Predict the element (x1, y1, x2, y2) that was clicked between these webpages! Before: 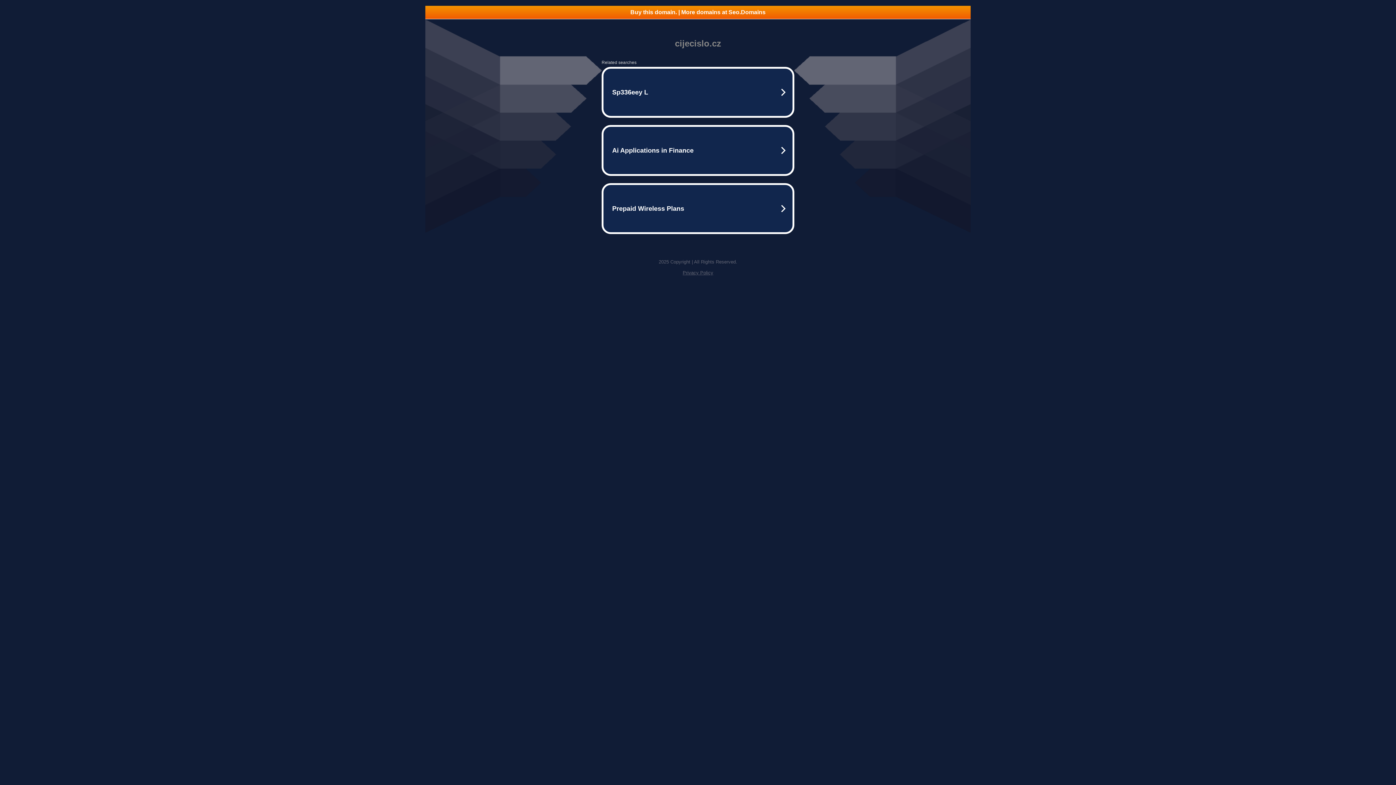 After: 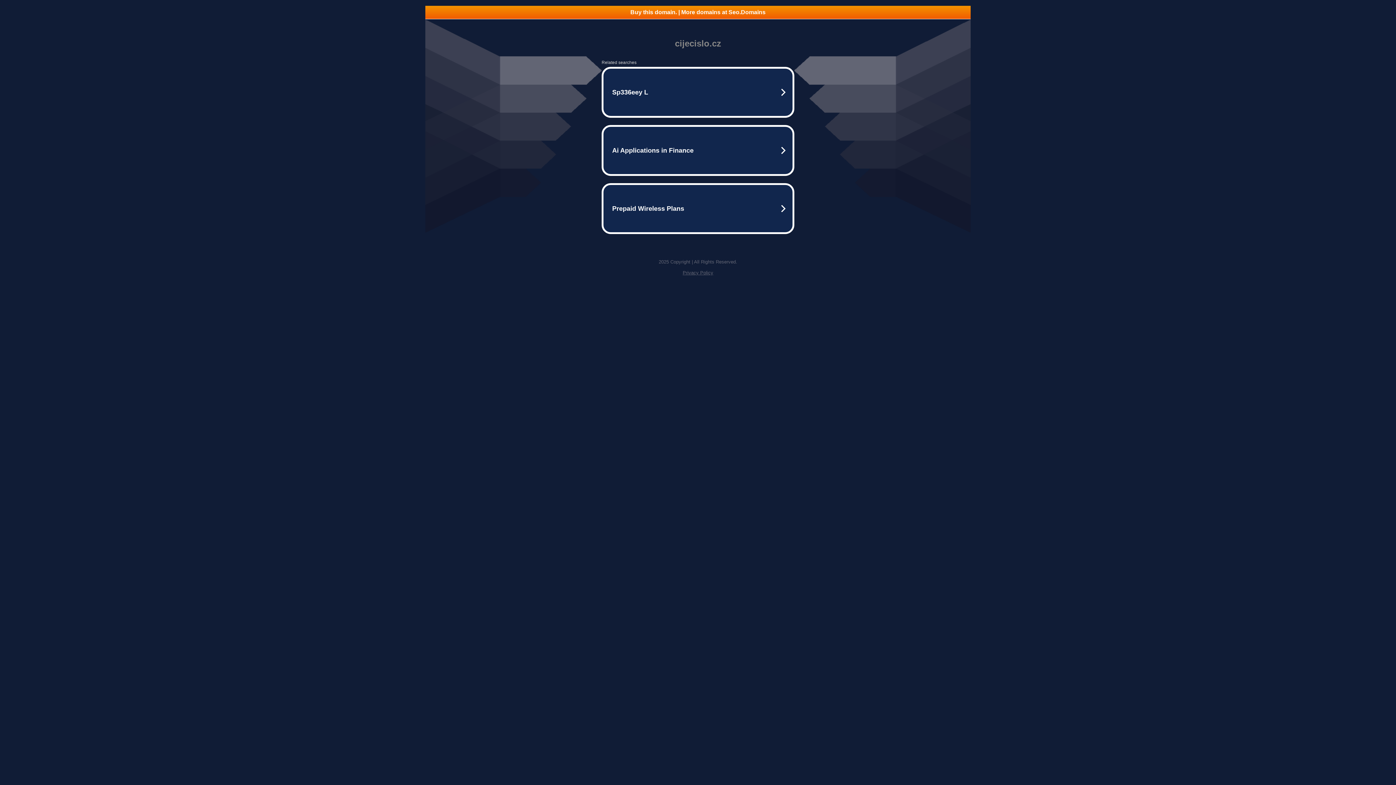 Action: bbox: (682, 270, 713, 275) label: Privacy Policy